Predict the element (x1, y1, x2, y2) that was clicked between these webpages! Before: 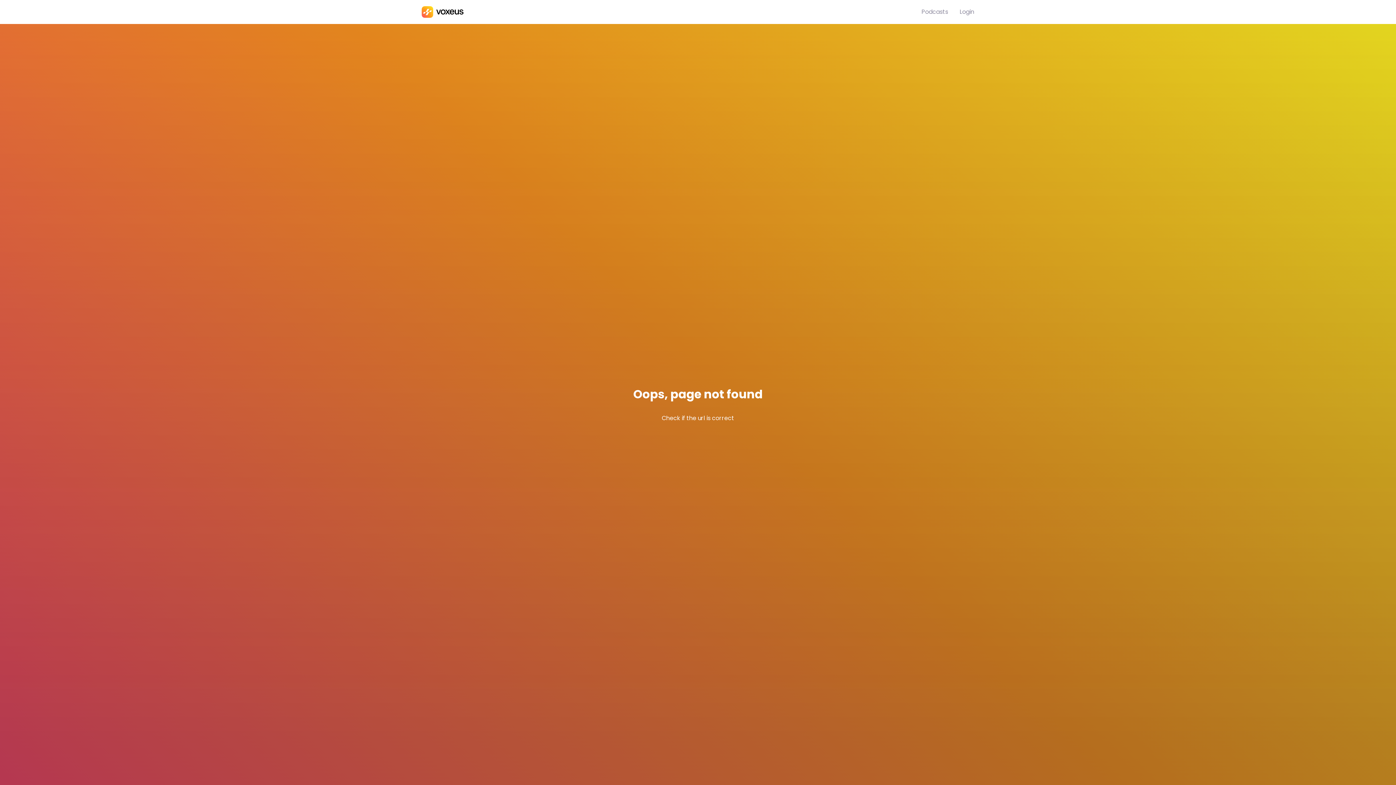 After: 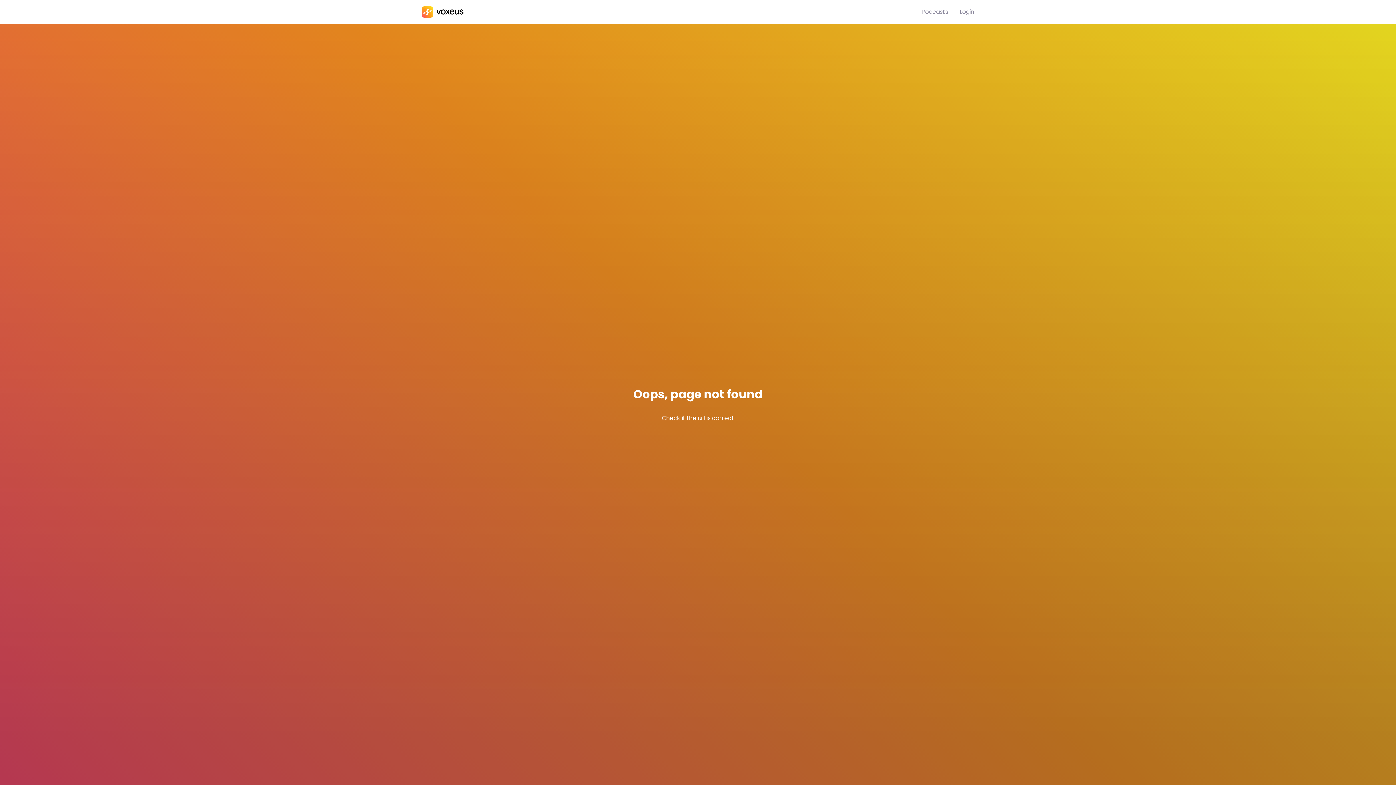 Action: label: Login bbox: (960, 7, 974, 16)